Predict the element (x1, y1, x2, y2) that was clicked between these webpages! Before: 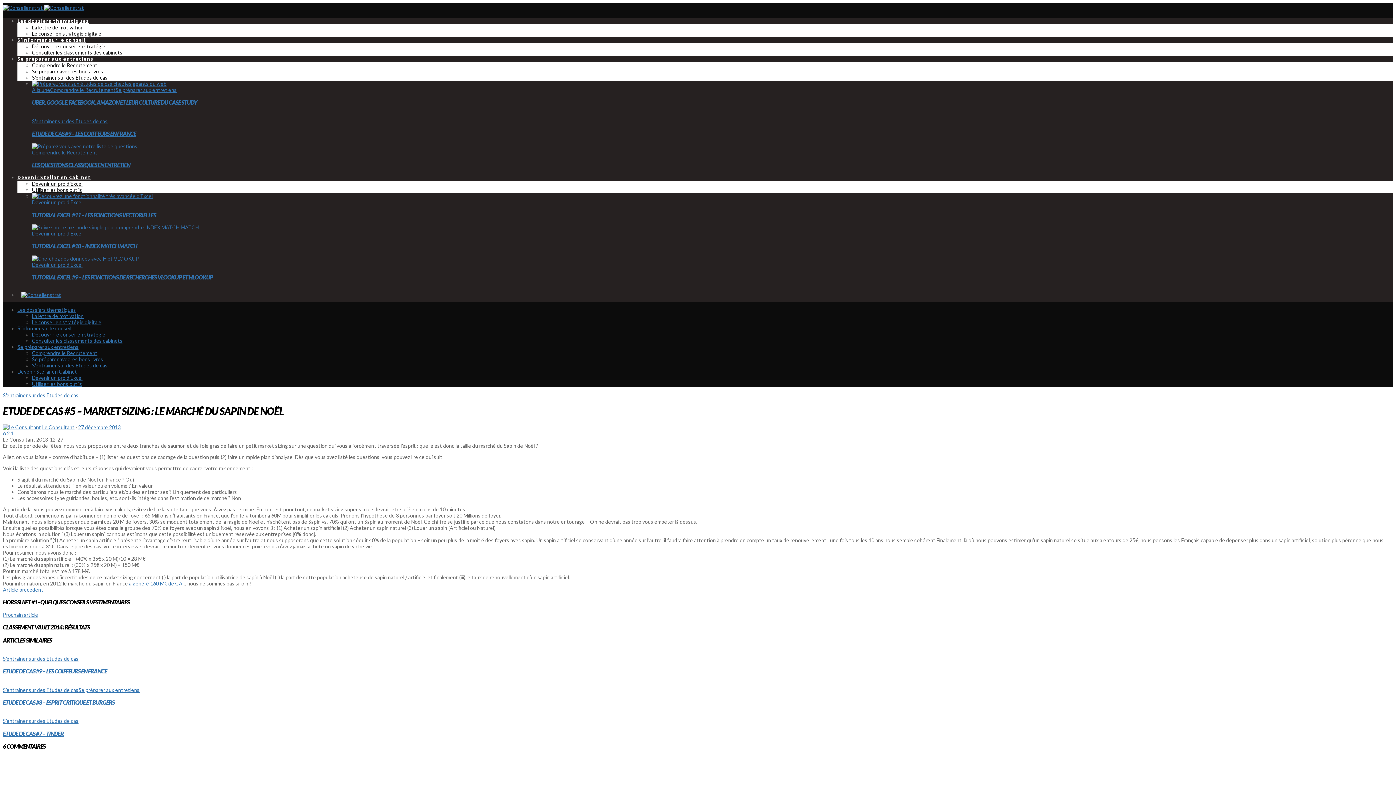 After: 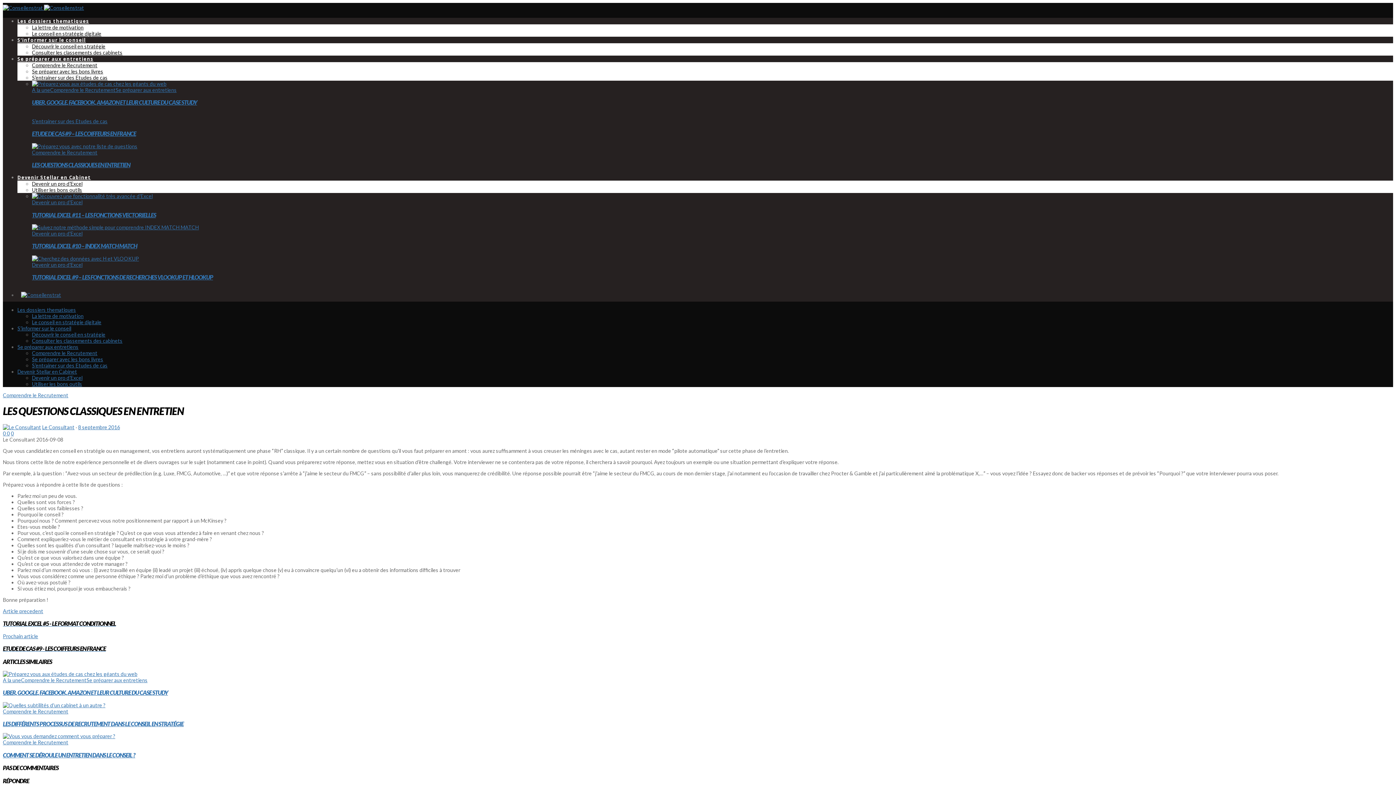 Action: bbox: (32, 143, 137, 149)